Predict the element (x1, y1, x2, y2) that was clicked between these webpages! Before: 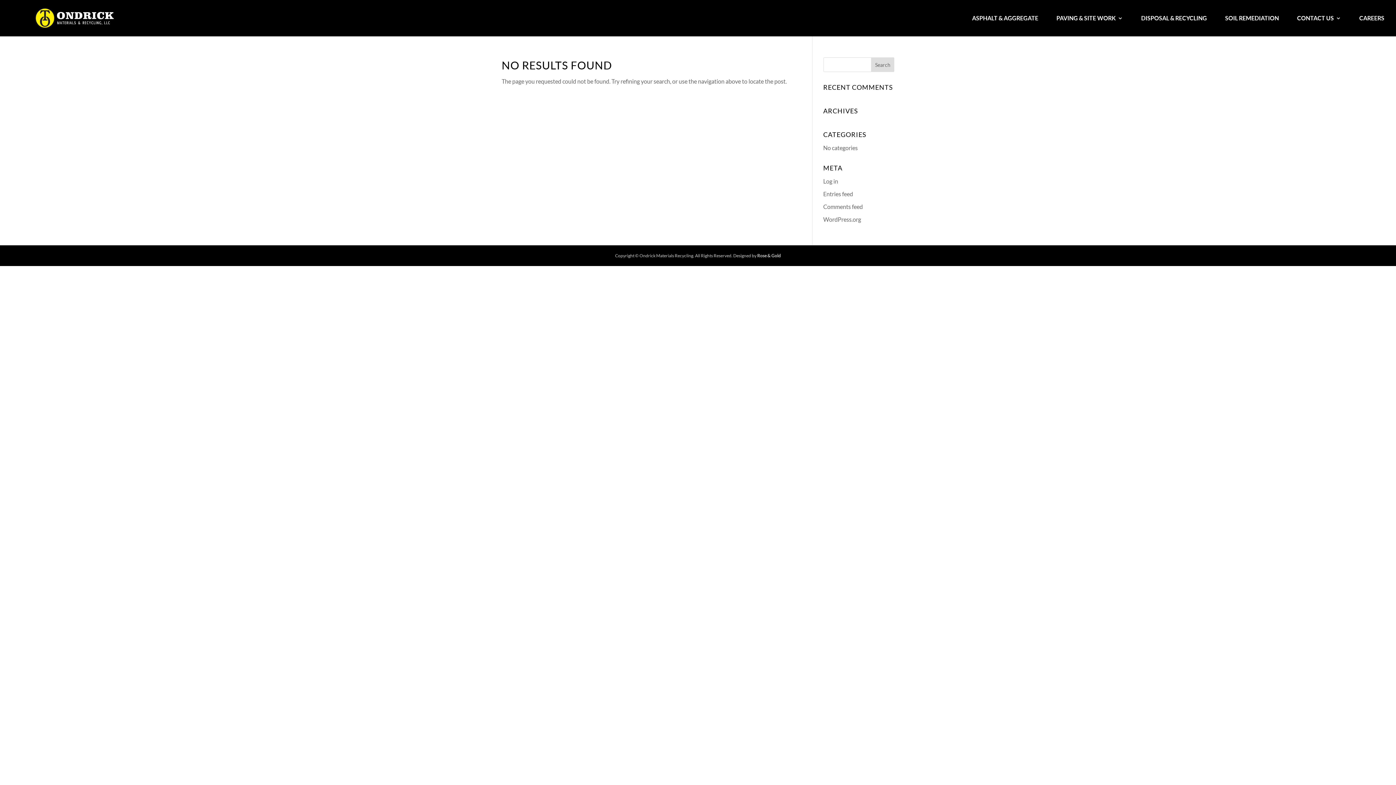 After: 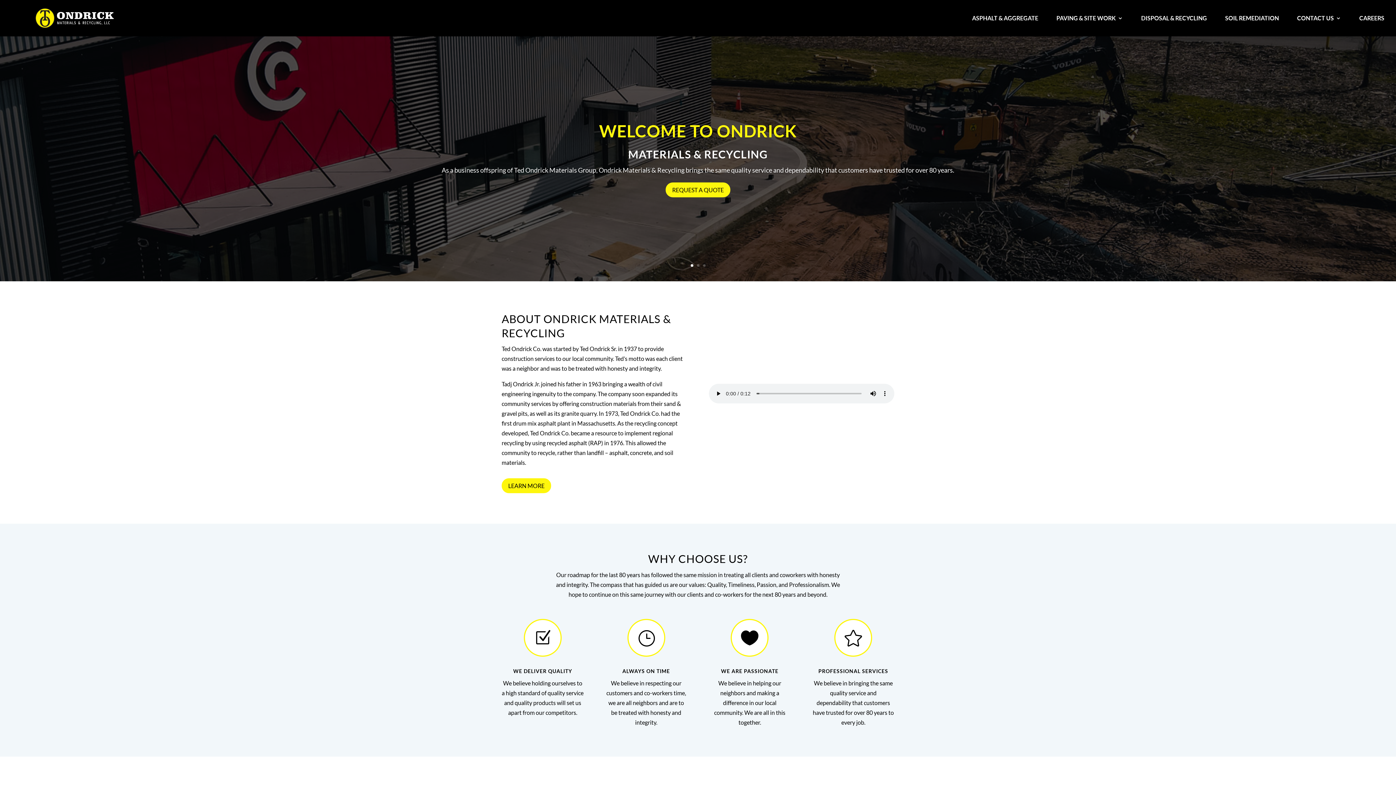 Action: bbox: (12, 13, 137, 20)